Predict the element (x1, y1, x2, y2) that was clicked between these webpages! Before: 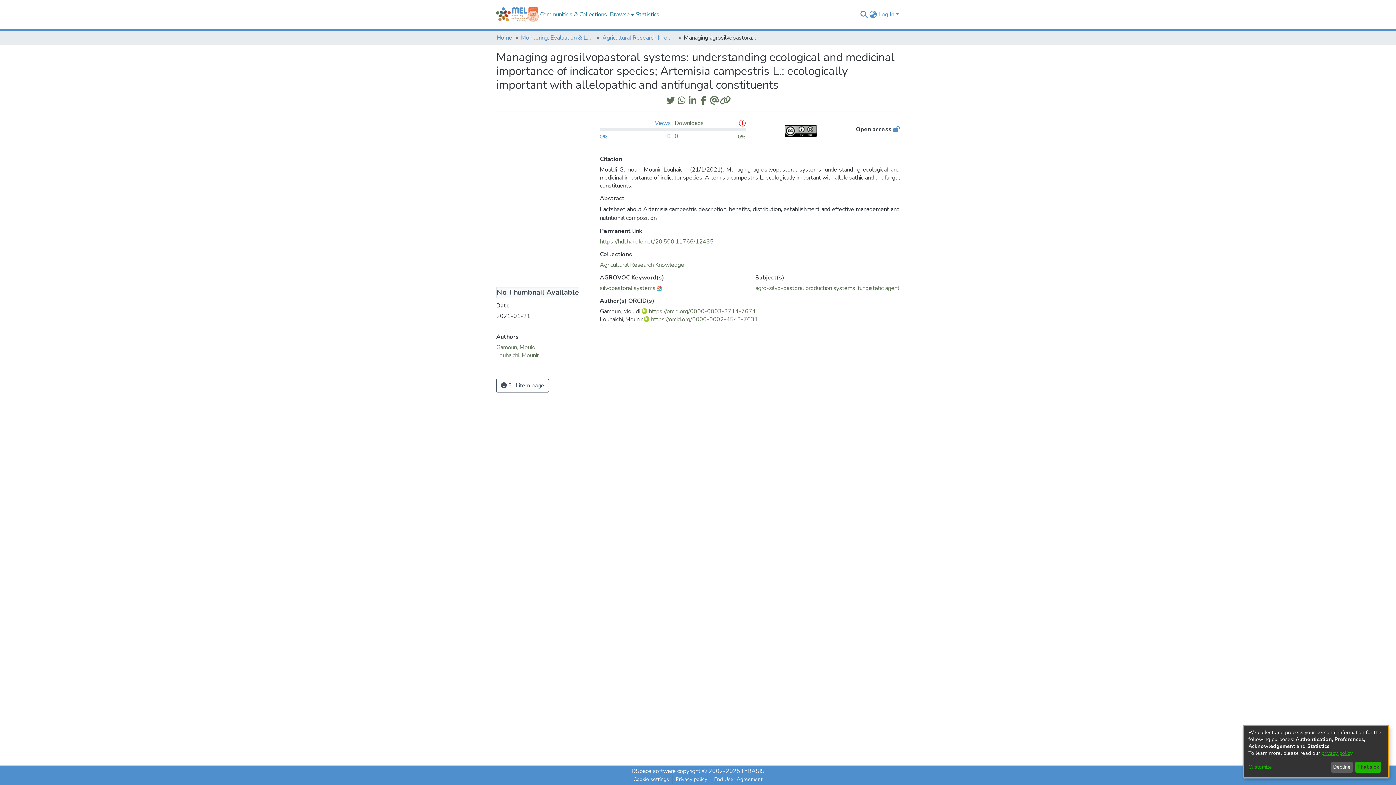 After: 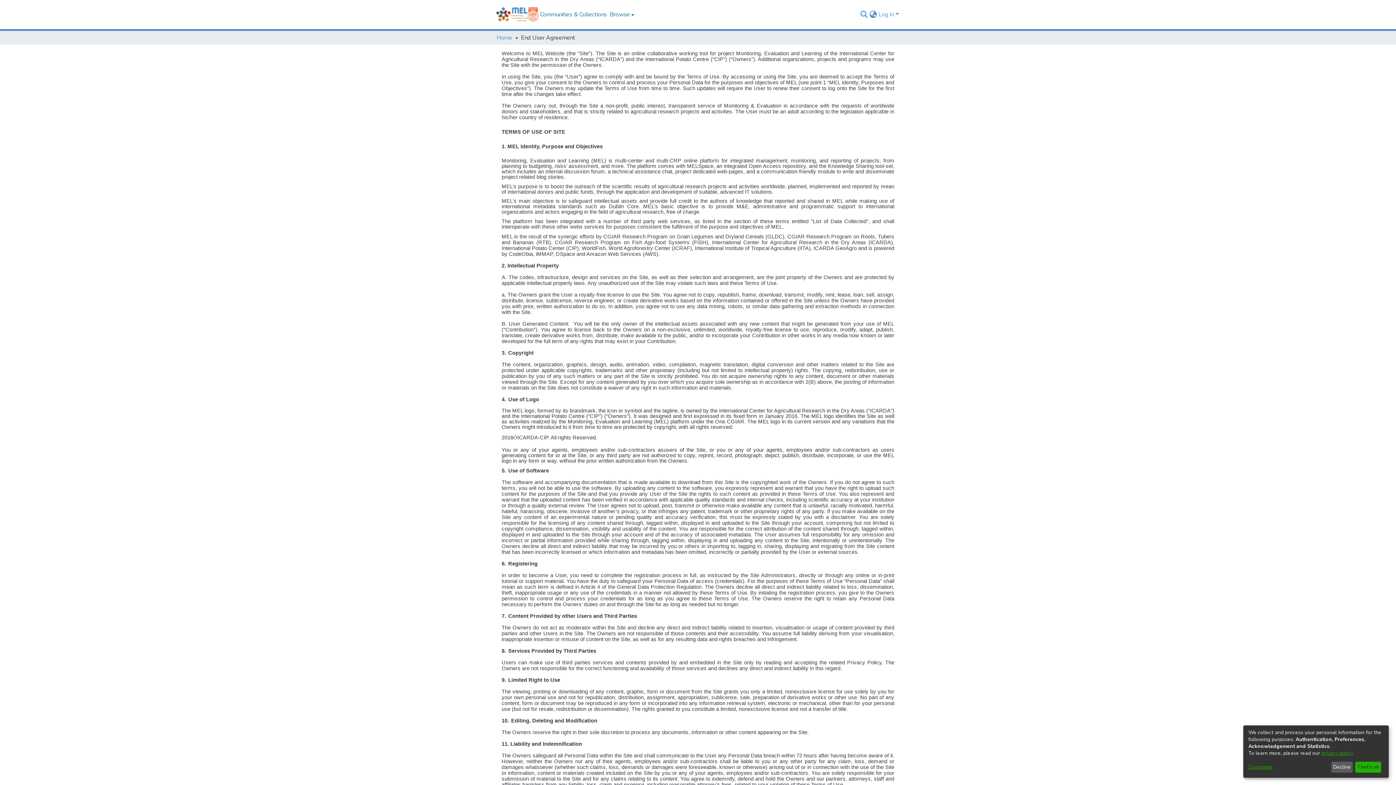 Action: label: End User Agreement bbox: (711, 775, 766, 784)